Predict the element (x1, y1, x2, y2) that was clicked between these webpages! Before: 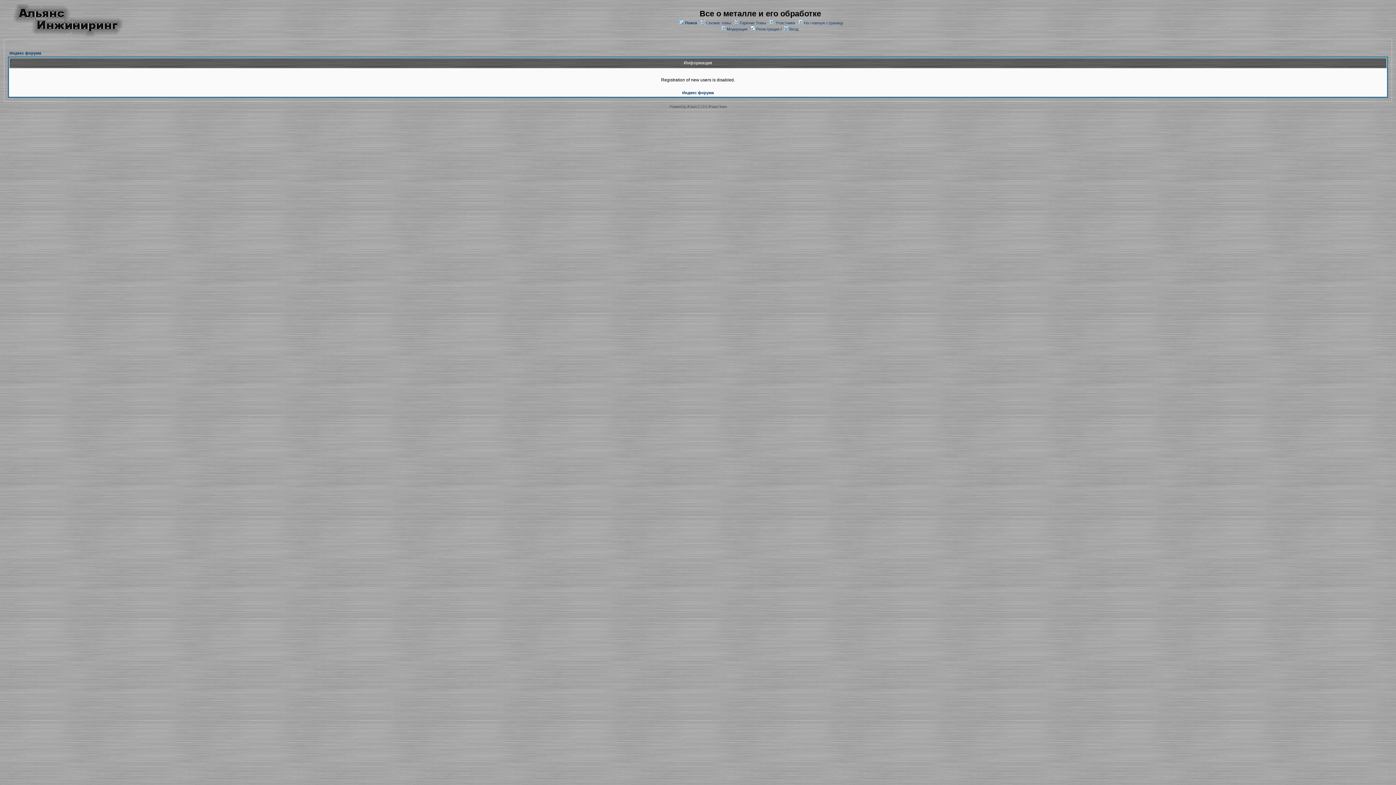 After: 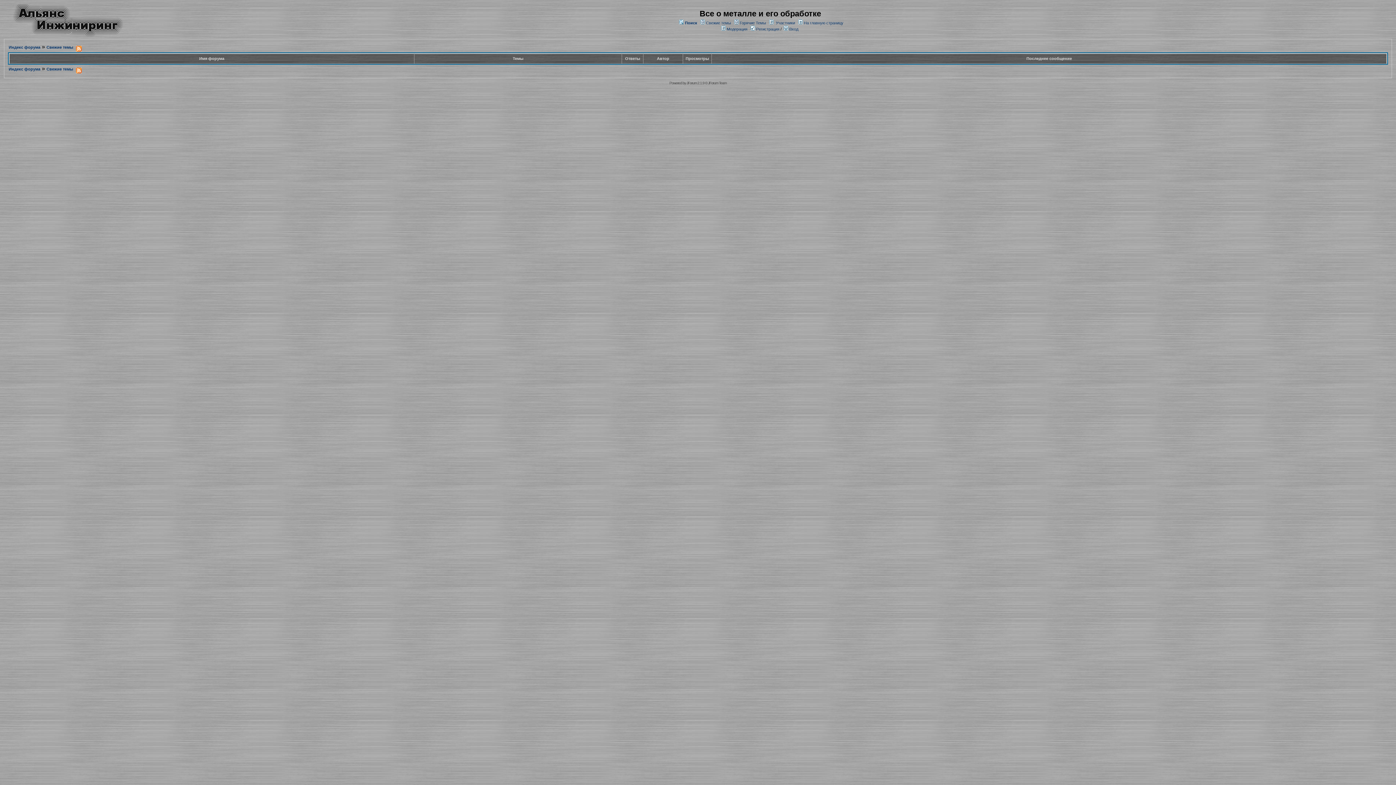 Action: label: Свежие темы bbox: (706, 20, 731, 25)